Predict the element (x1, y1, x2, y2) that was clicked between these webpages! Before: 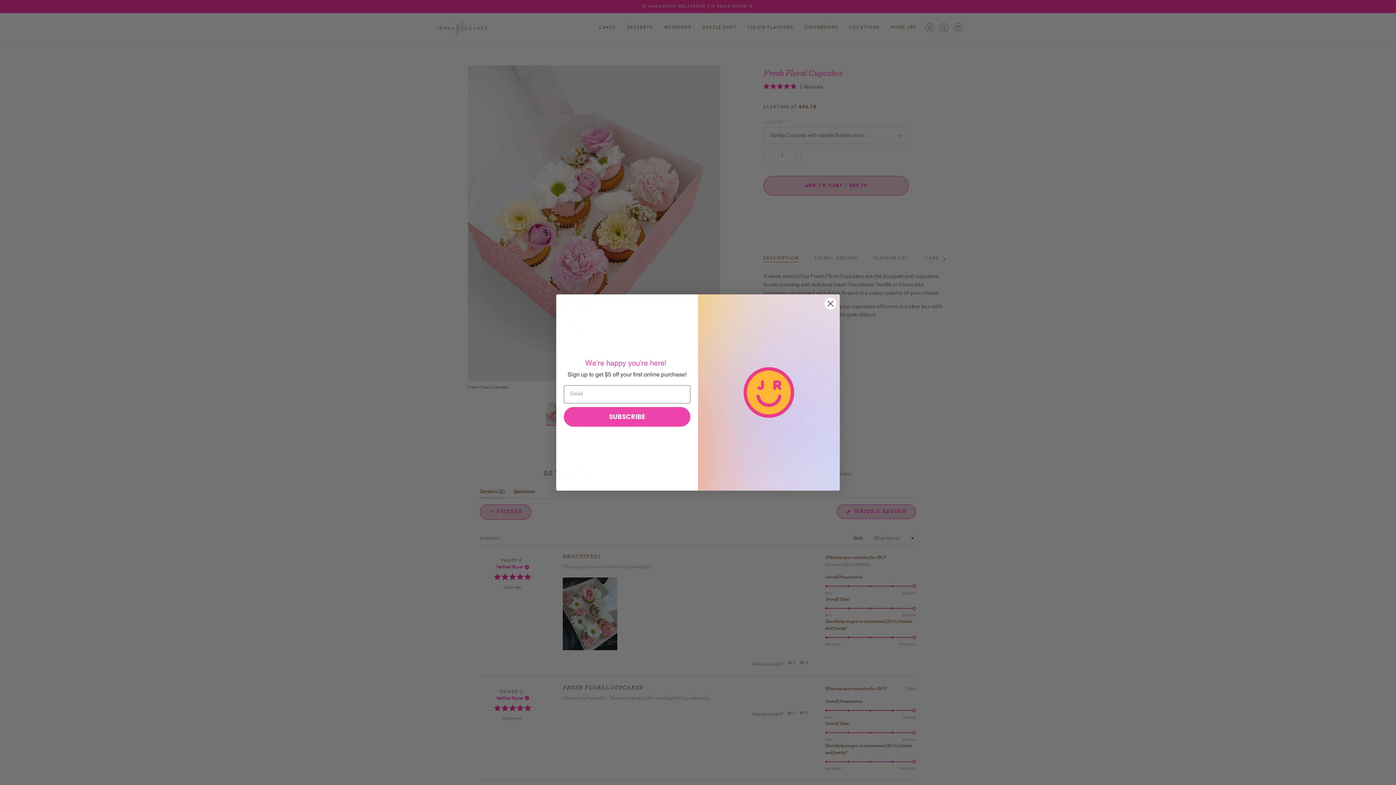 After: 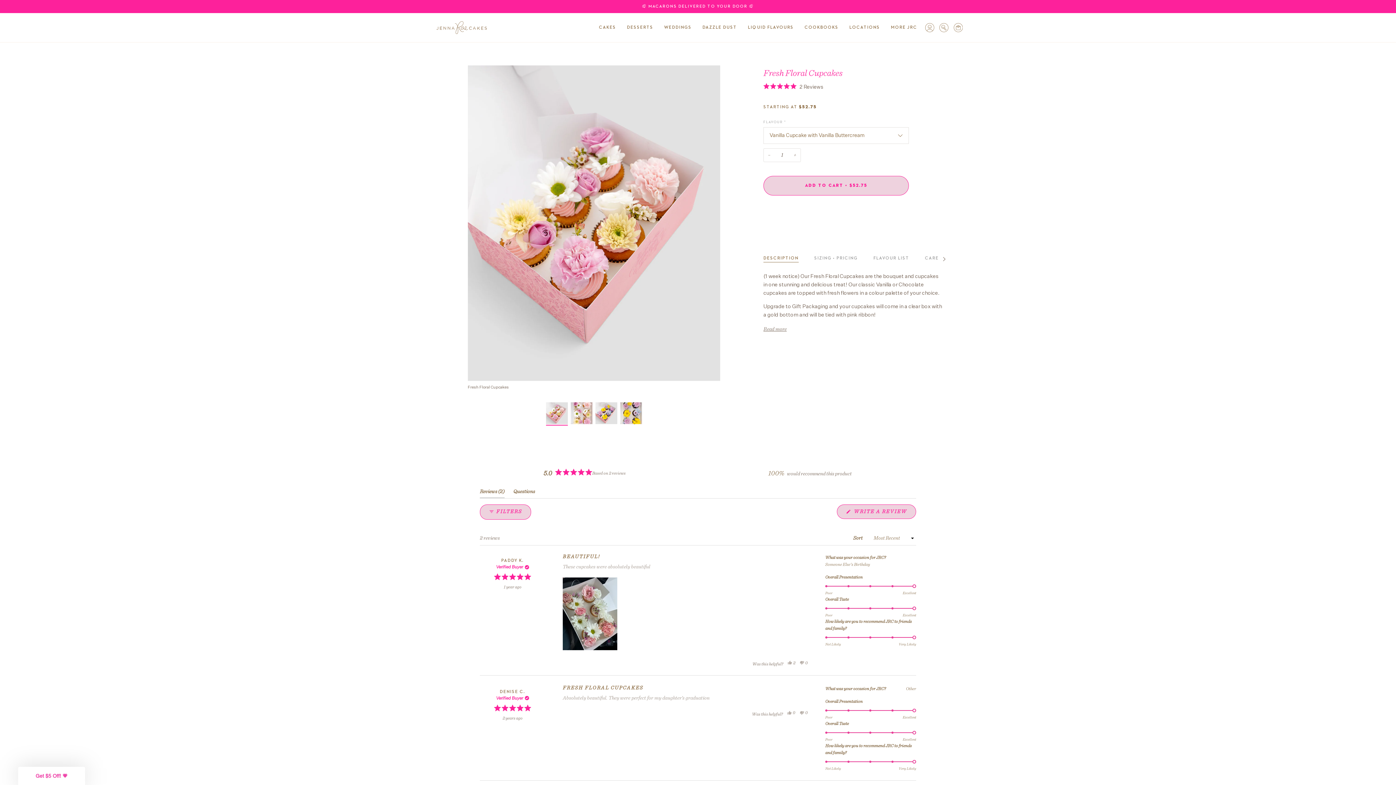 Action: label: Close dialog bbox: (824, 297, 837, 310)